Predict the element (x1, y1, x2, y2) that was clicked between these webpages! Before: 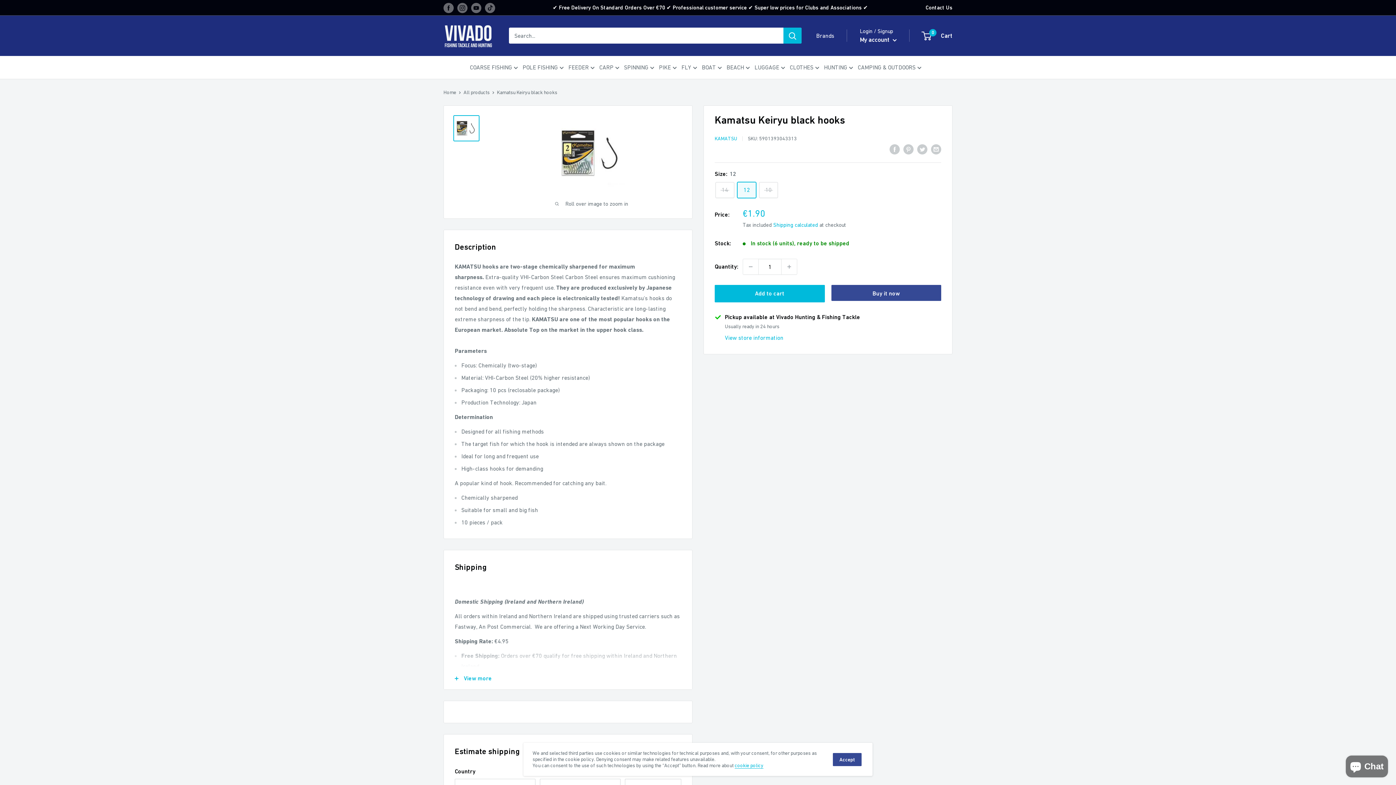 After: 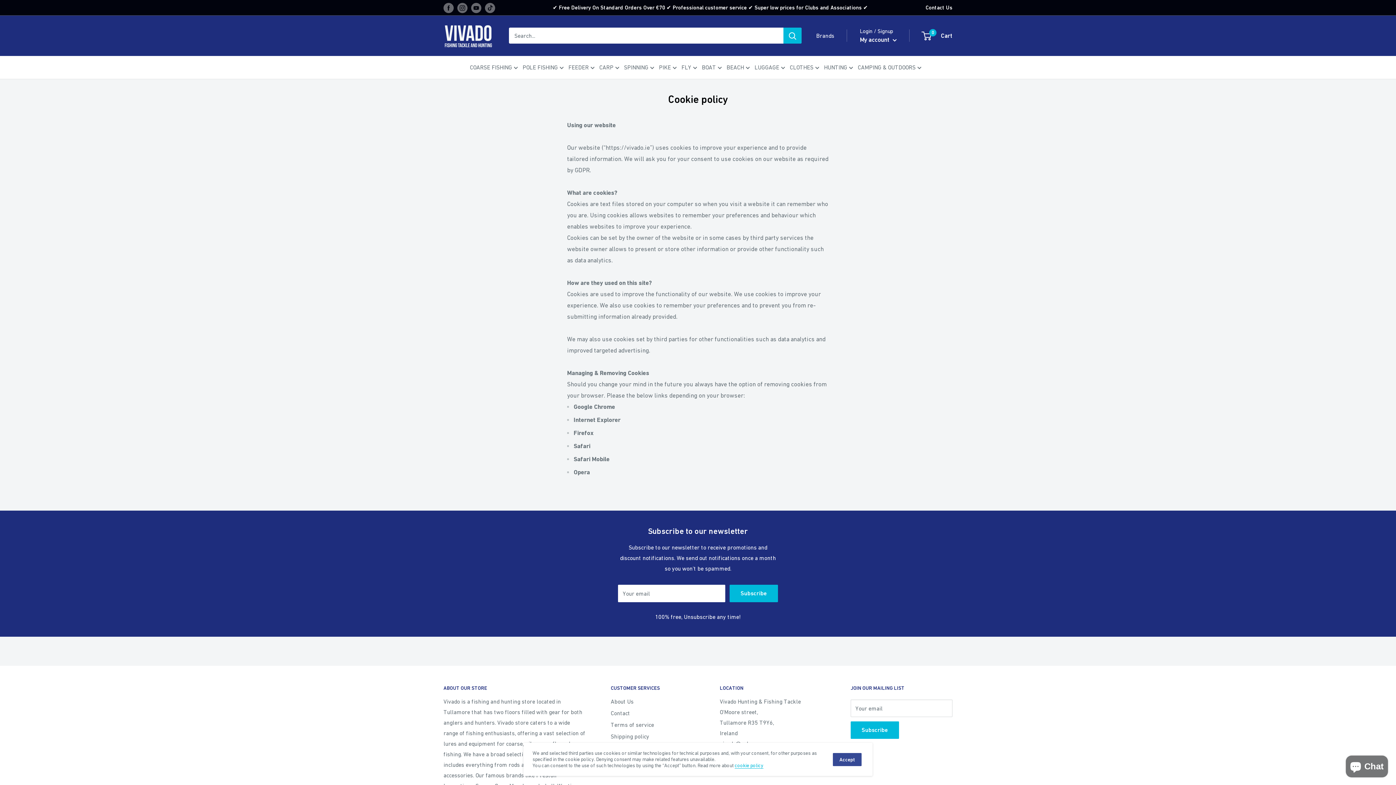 Action: bbox: (734, 762, 763, 768) label: cookie policy